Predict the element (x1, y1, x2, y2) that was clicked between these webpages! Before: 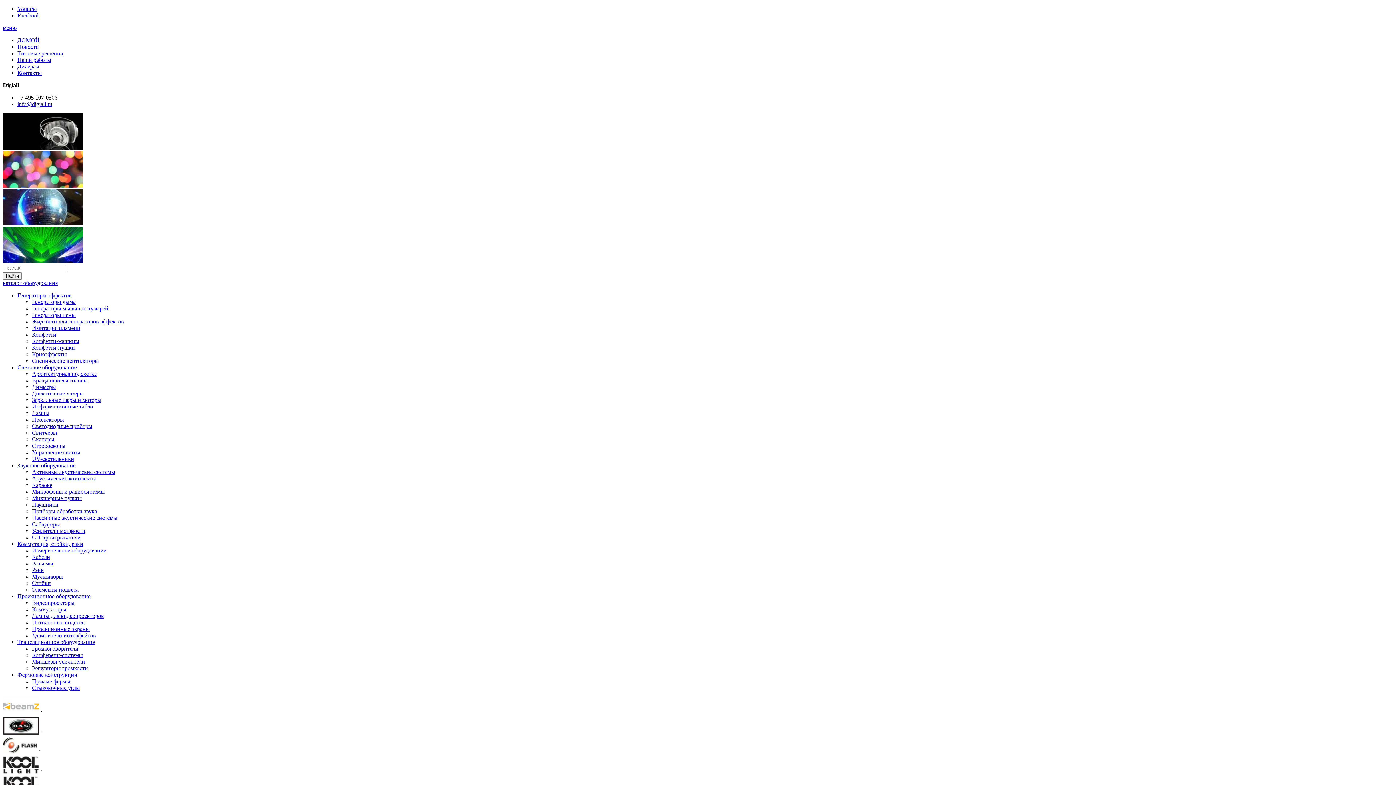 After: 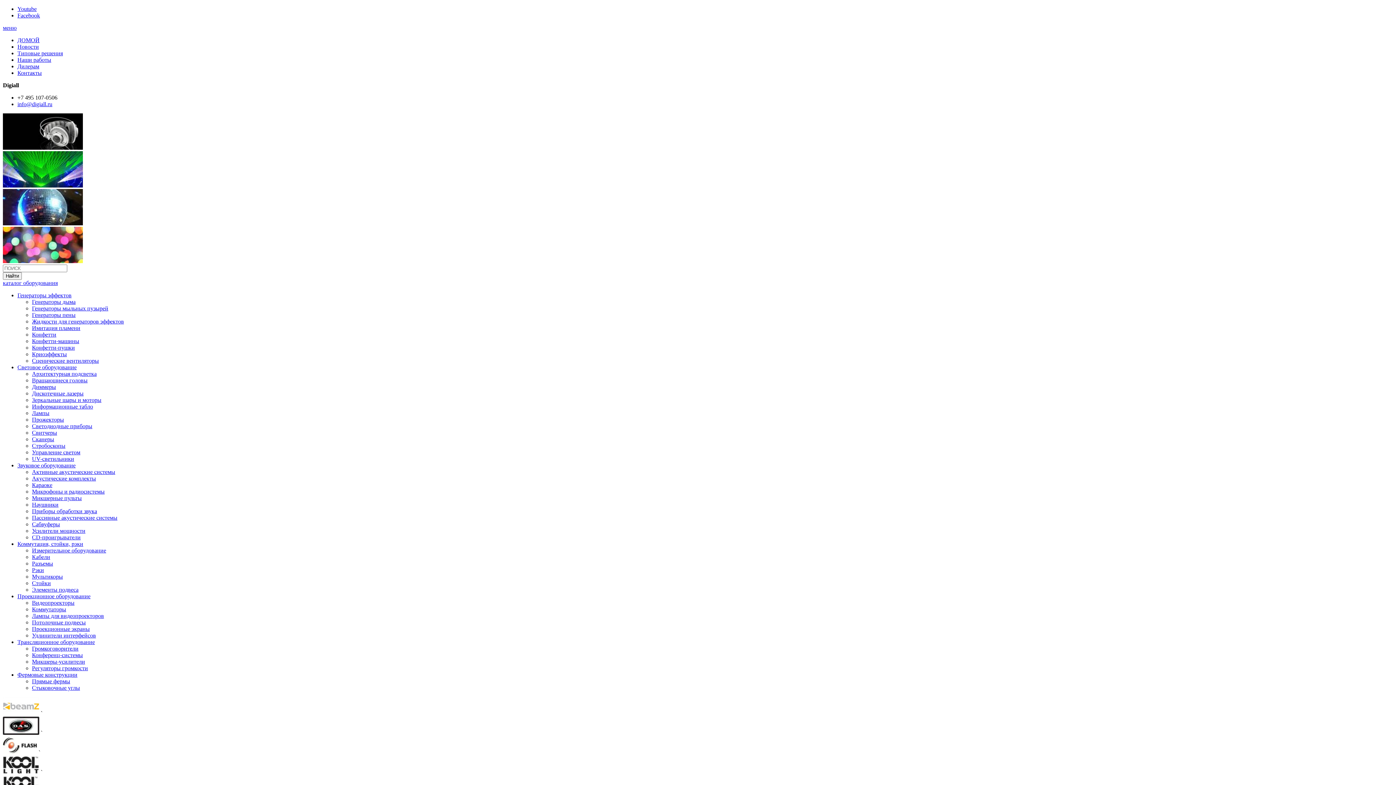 Action: label: Видеопроекторы bbox: (32, 600, 74, 606)